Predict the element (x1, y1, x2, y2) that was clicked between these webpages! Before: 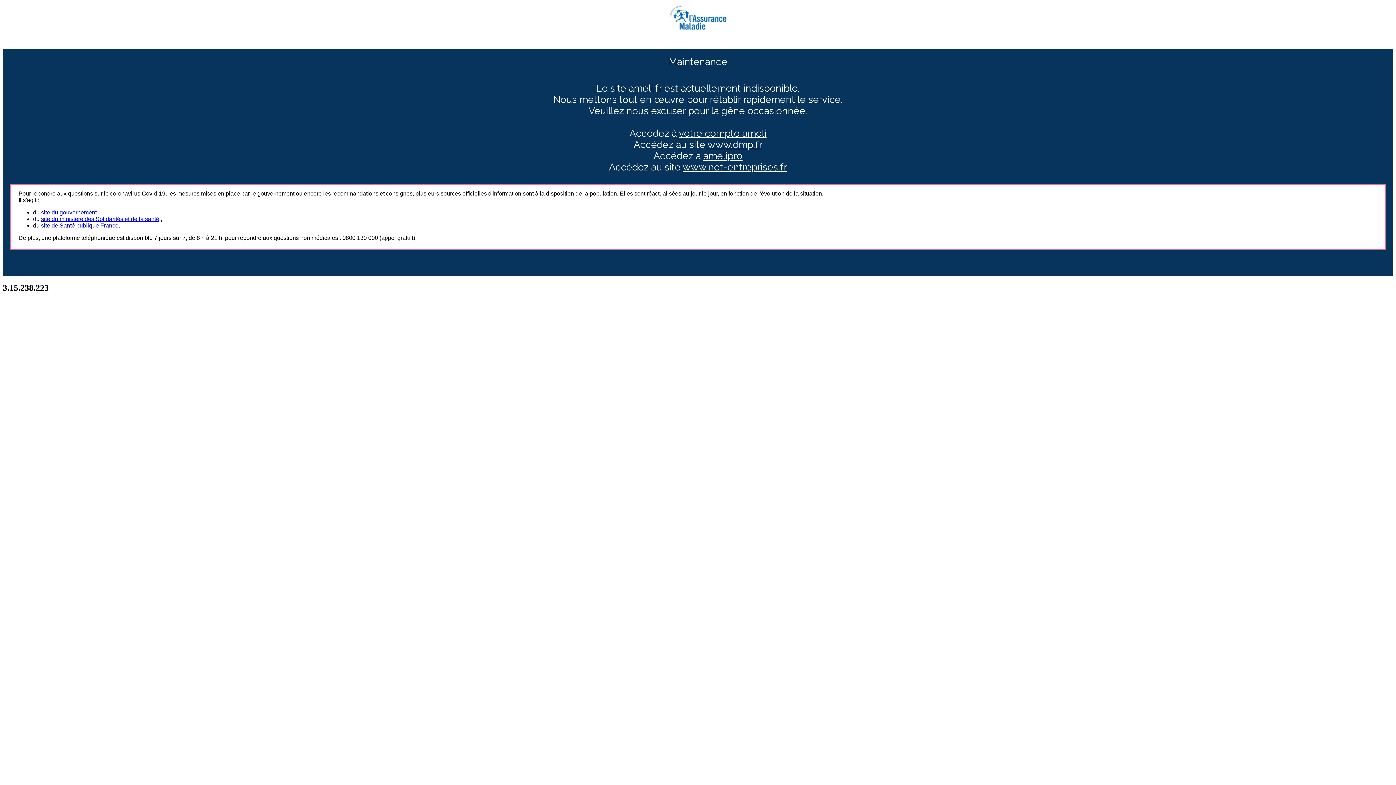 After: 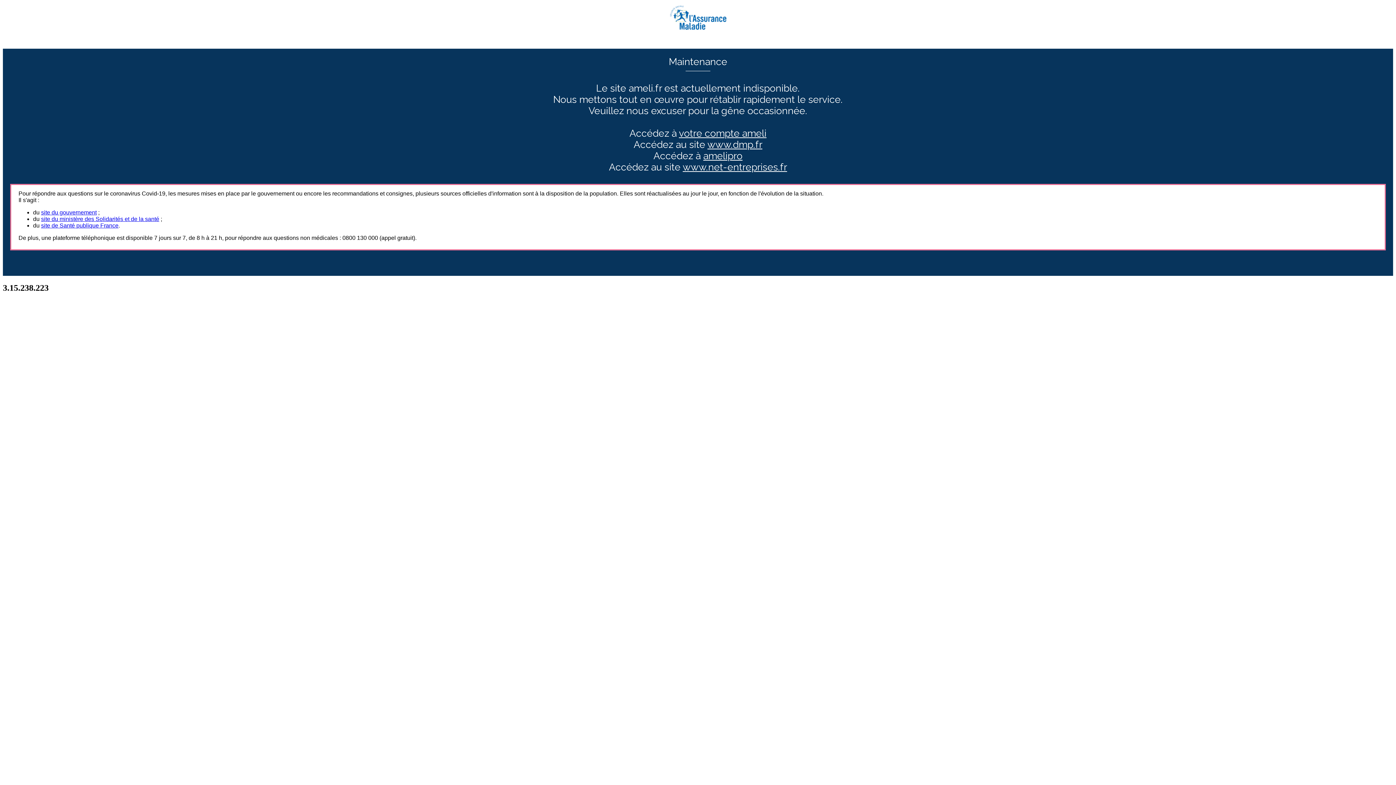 Action: bbox: (41, 209, 96, 215) label: site du gouvernement